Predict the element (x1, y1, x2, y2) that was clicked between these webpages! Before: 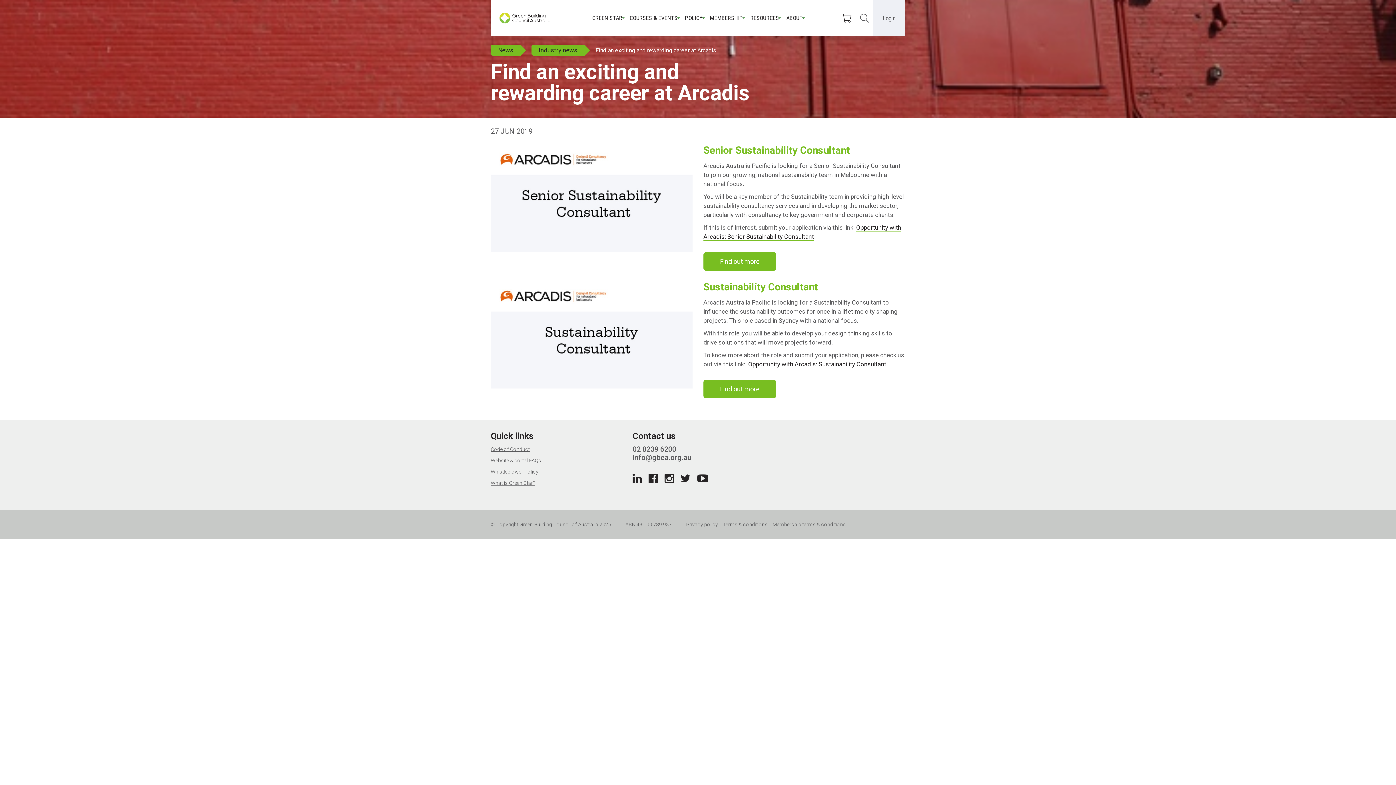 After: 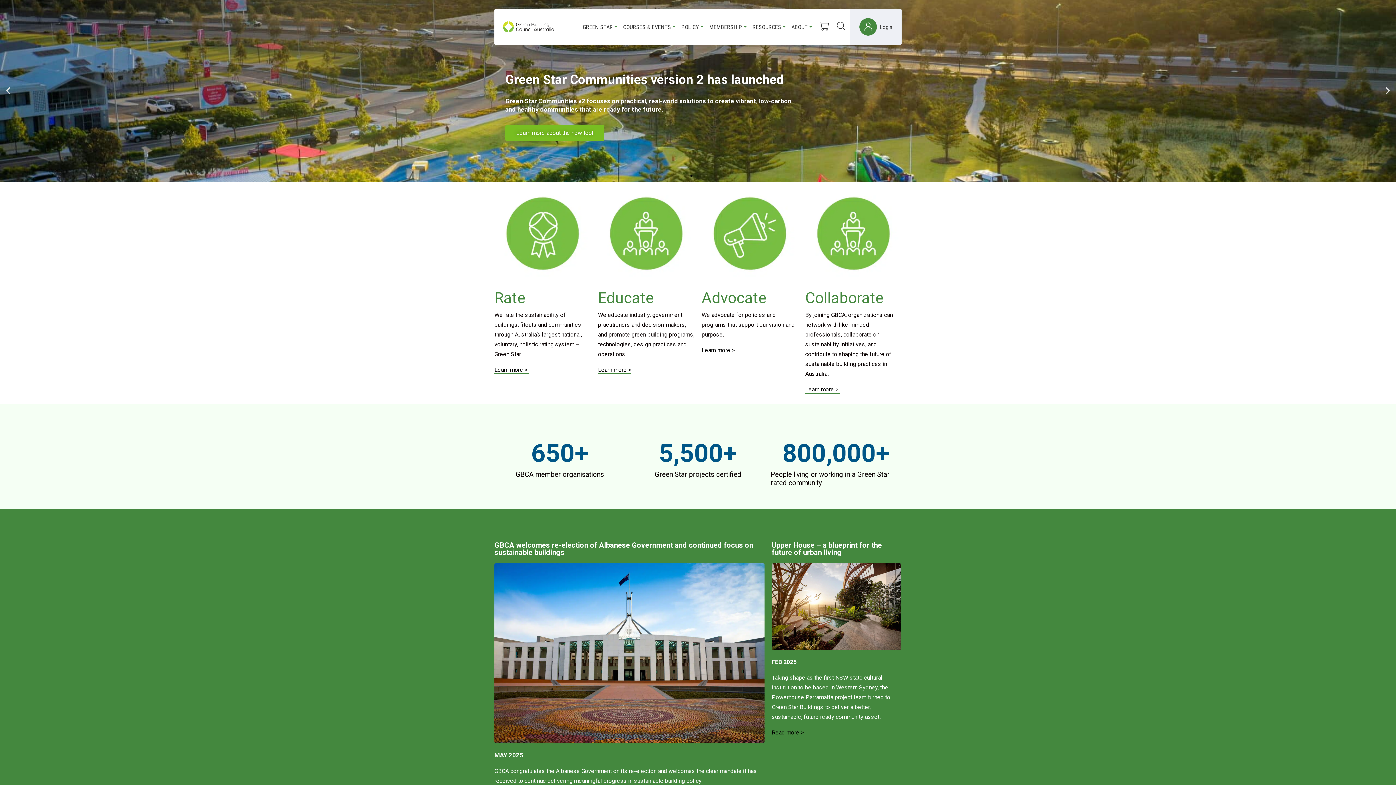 Action: bbox: (499, 13, 550, 21)